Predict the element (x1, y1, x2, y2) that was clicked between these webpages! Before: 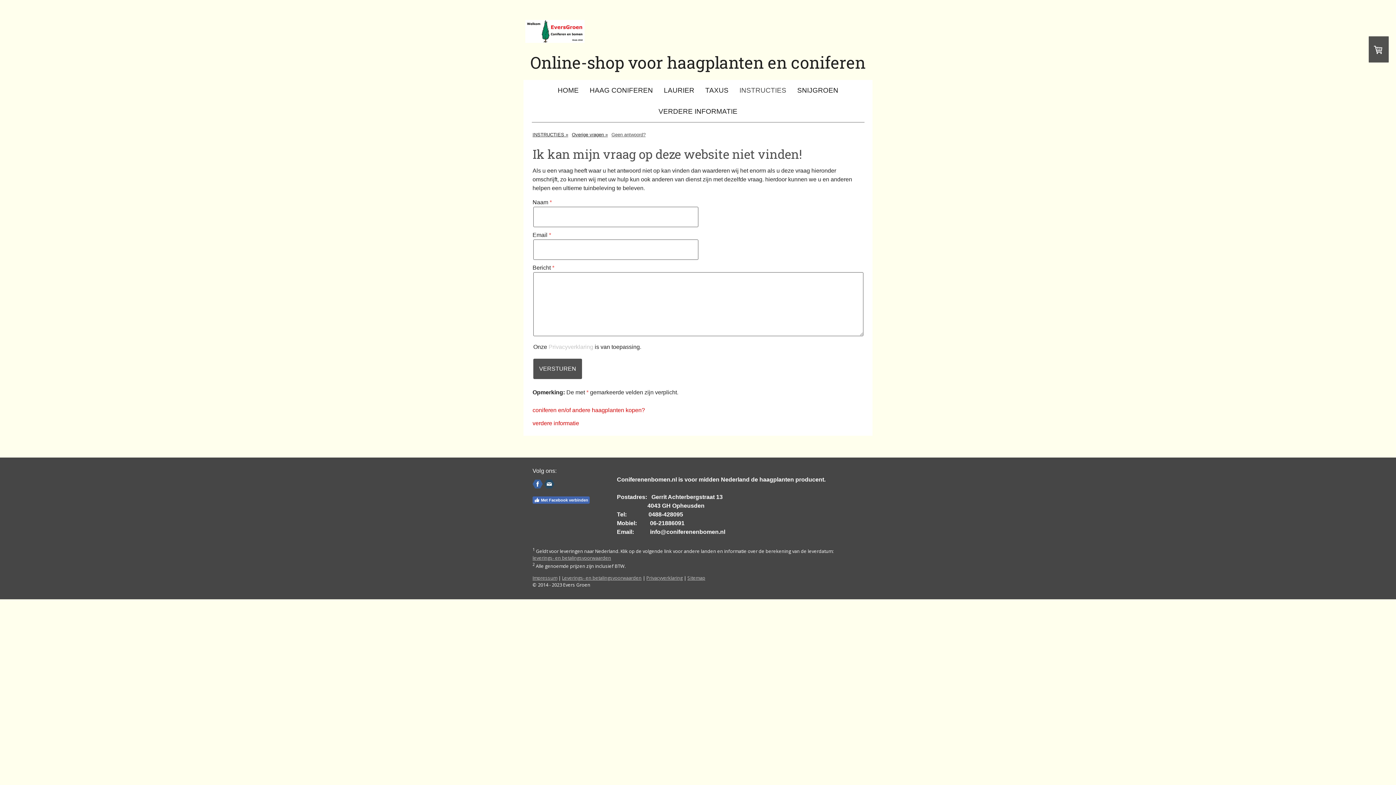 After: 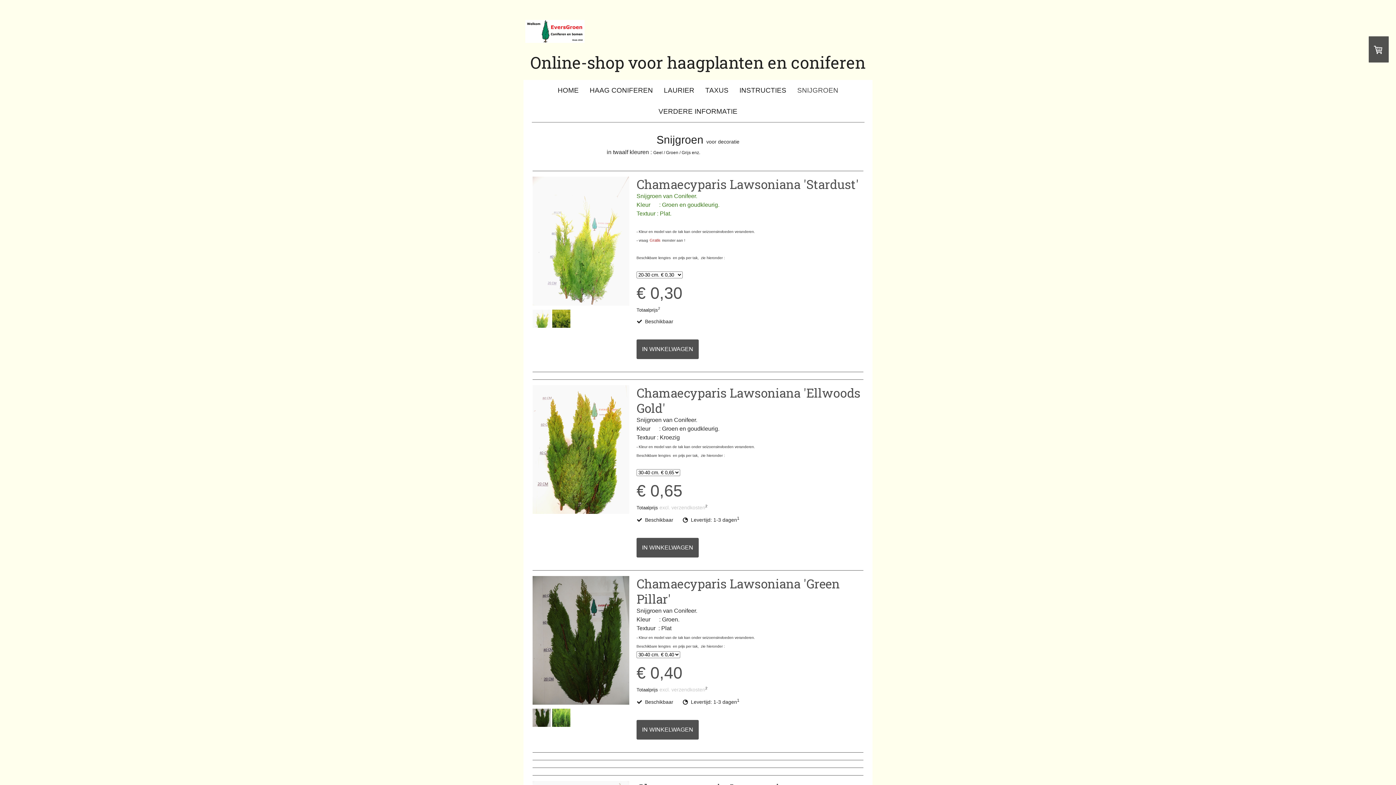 Action: label: SNIJGROEN bbox: (792, 80, 844, 101)